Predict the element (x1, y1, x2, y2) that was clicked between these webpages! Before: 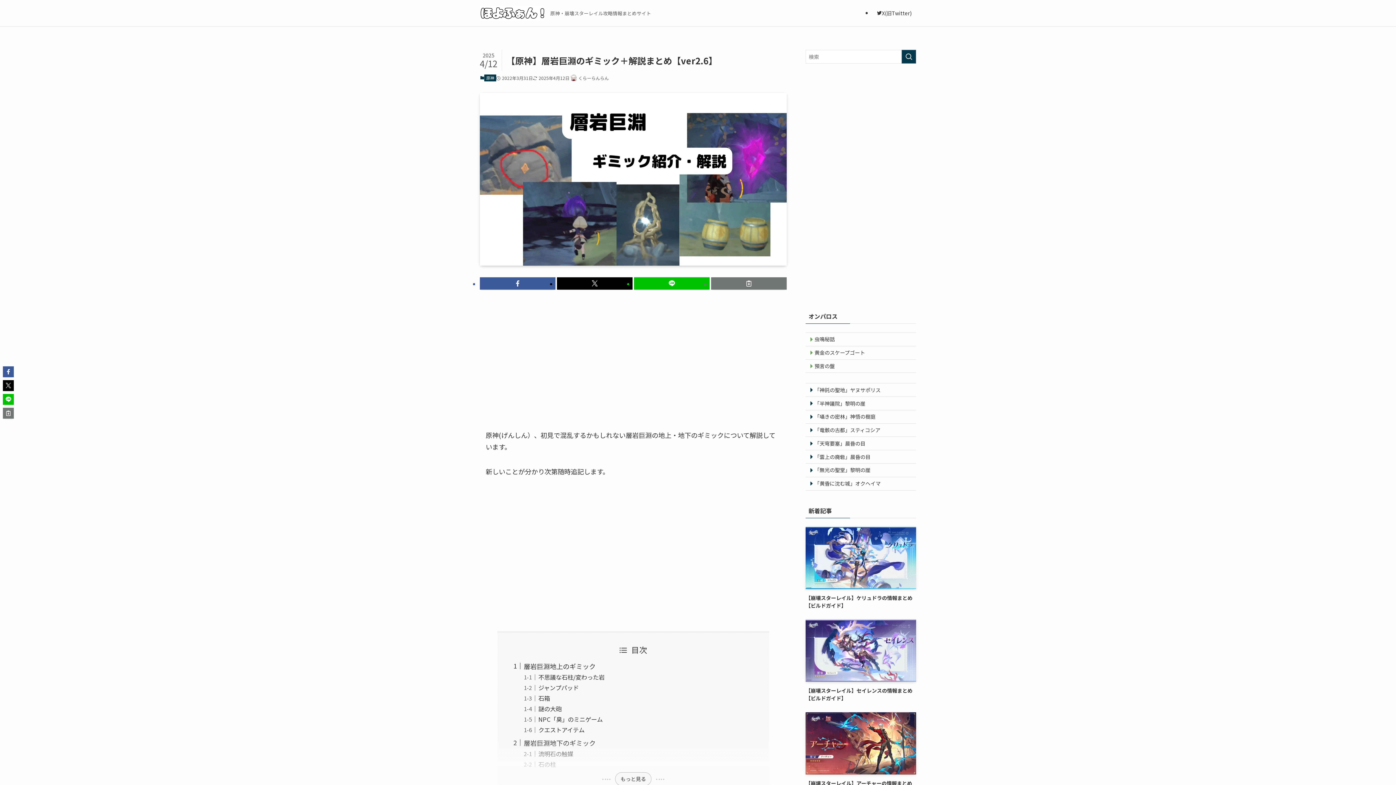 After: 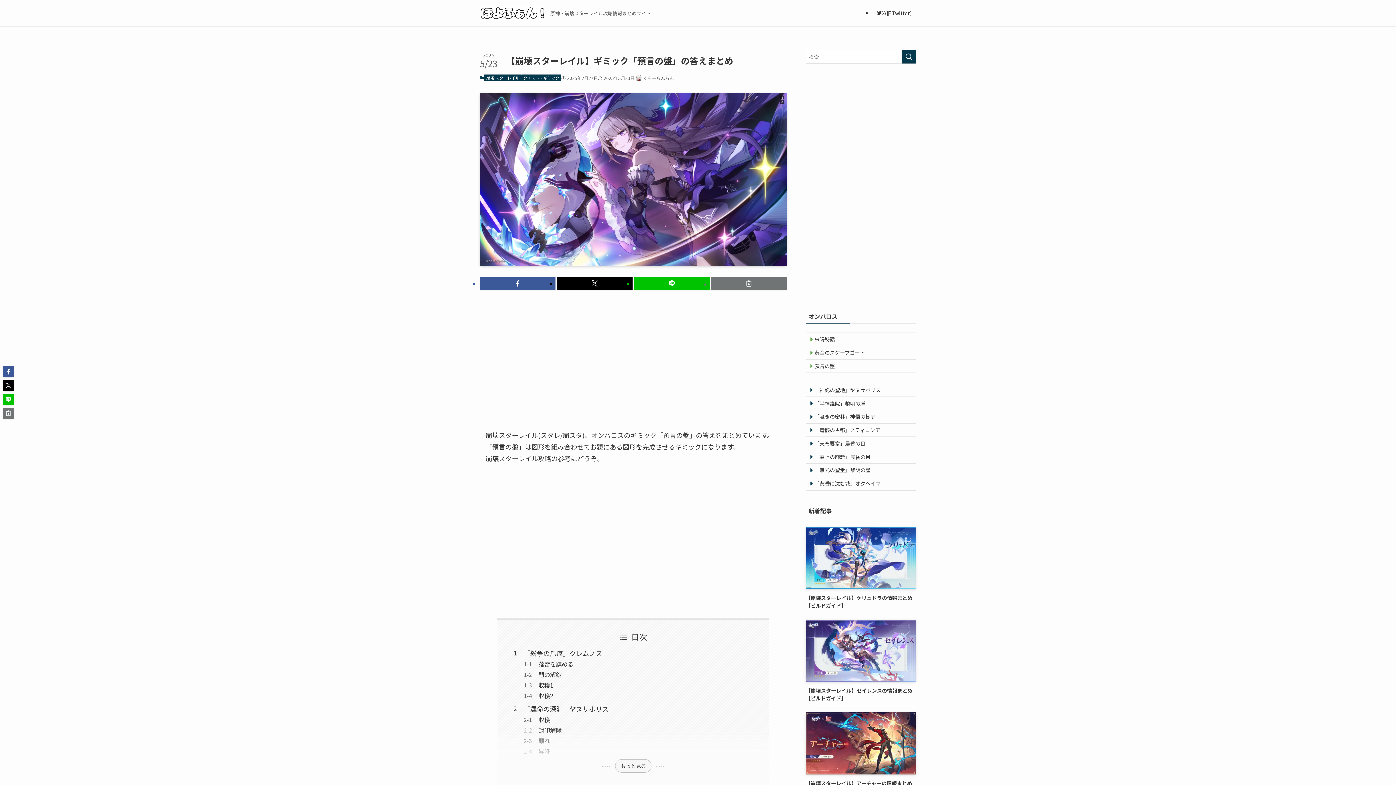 Action: label: 預言の盤 bbox: (805, 359, 916, 372)